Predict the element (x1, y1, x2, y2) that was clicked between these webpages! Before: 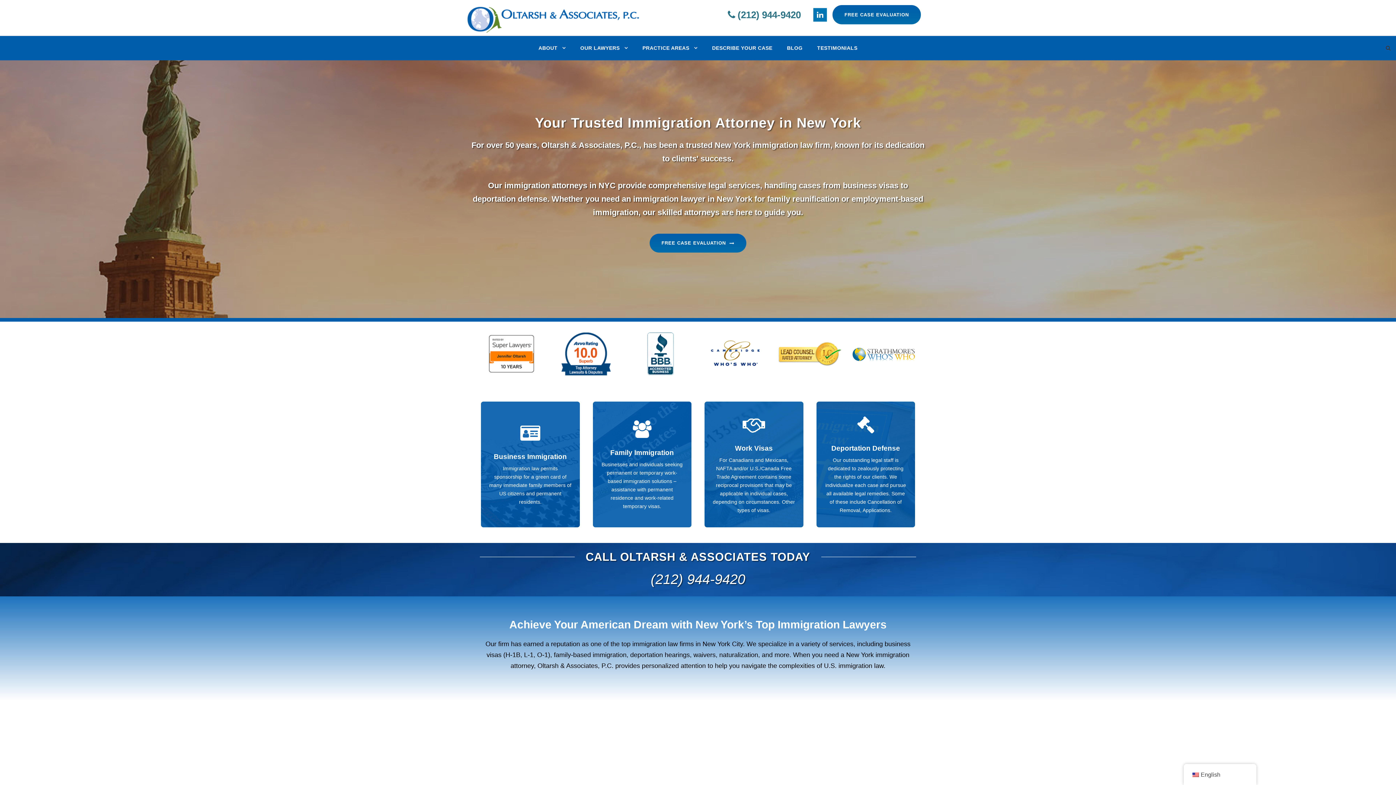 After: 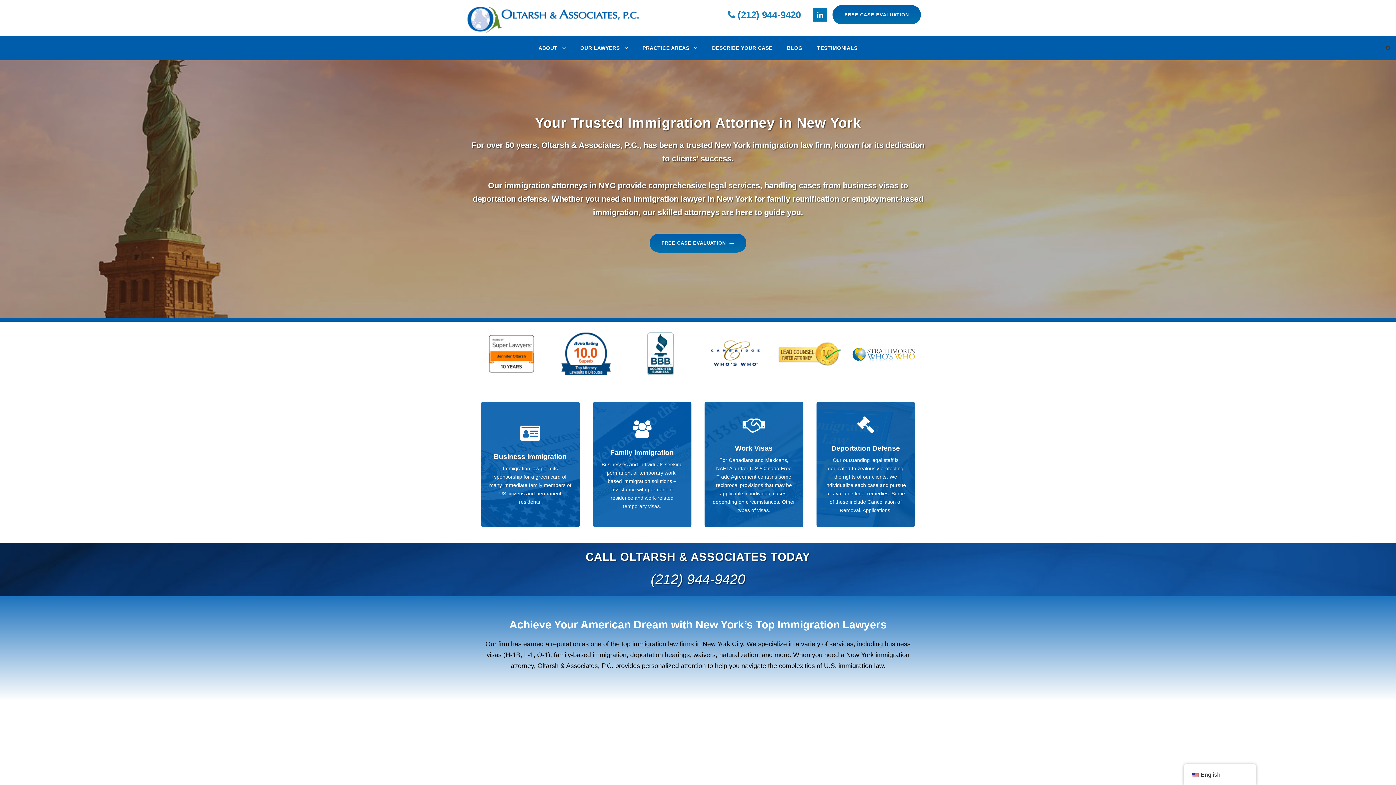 Action: label: 
 (212) 944-9420
 bbox: (728, 9, 801, 20)